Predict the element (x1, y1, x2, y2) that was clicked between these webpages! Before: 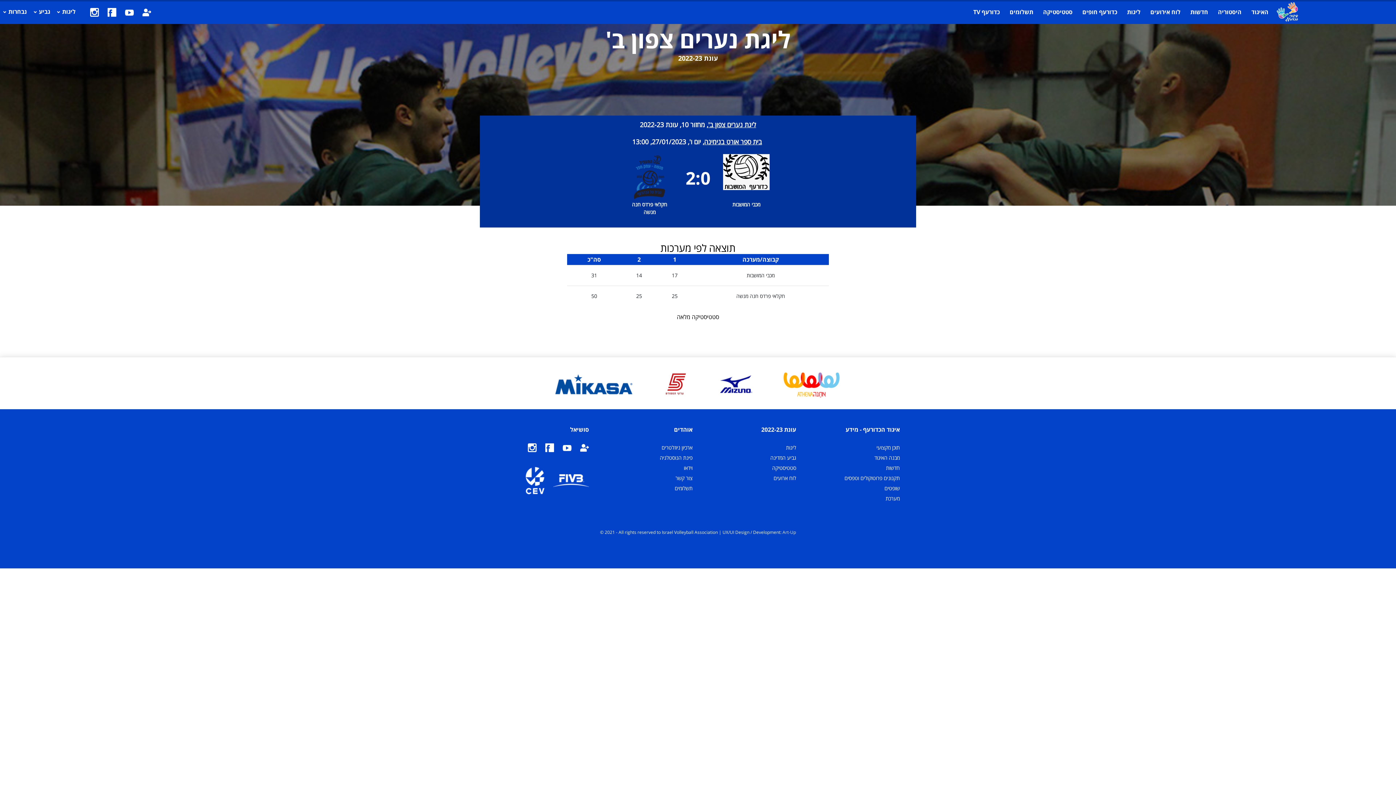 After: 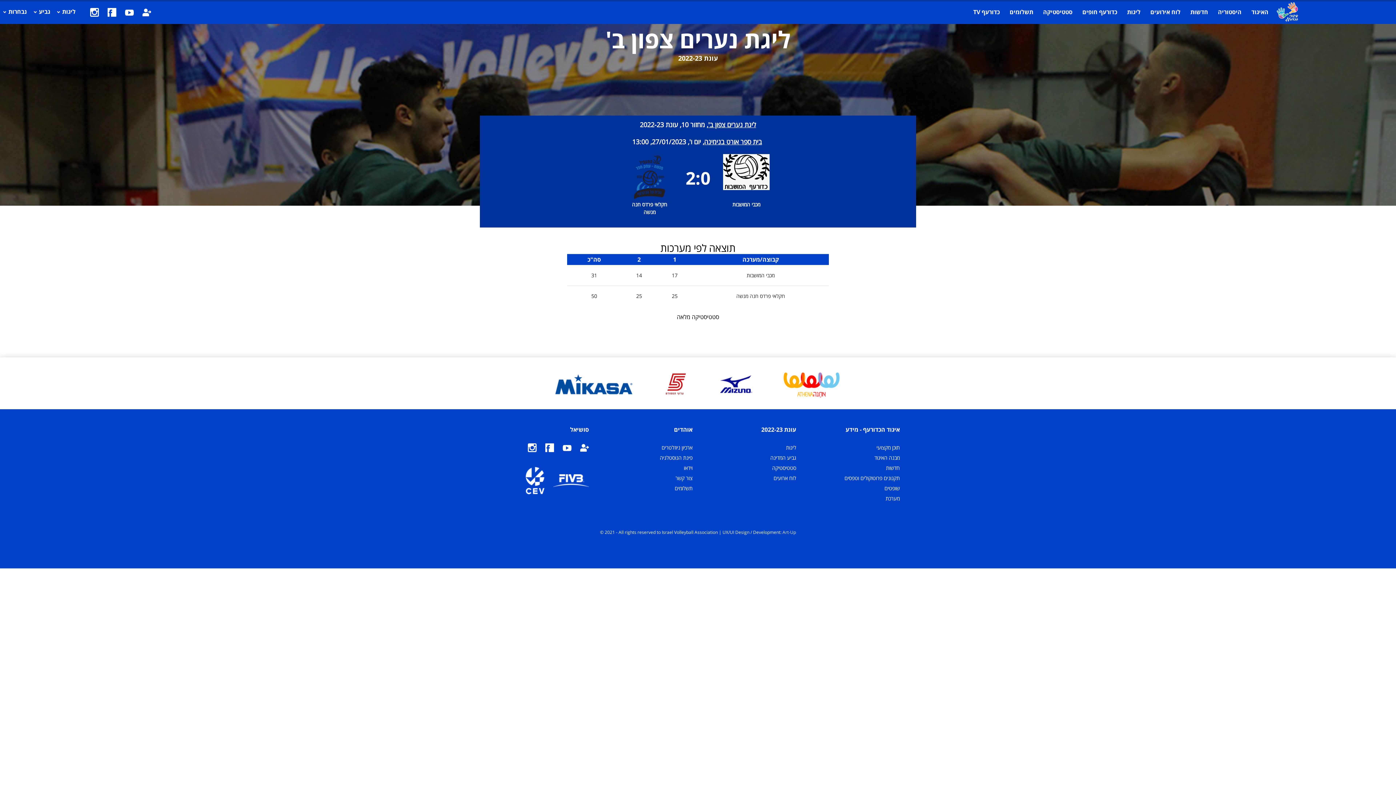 Action: bbox: (90, 7, 98, 16)